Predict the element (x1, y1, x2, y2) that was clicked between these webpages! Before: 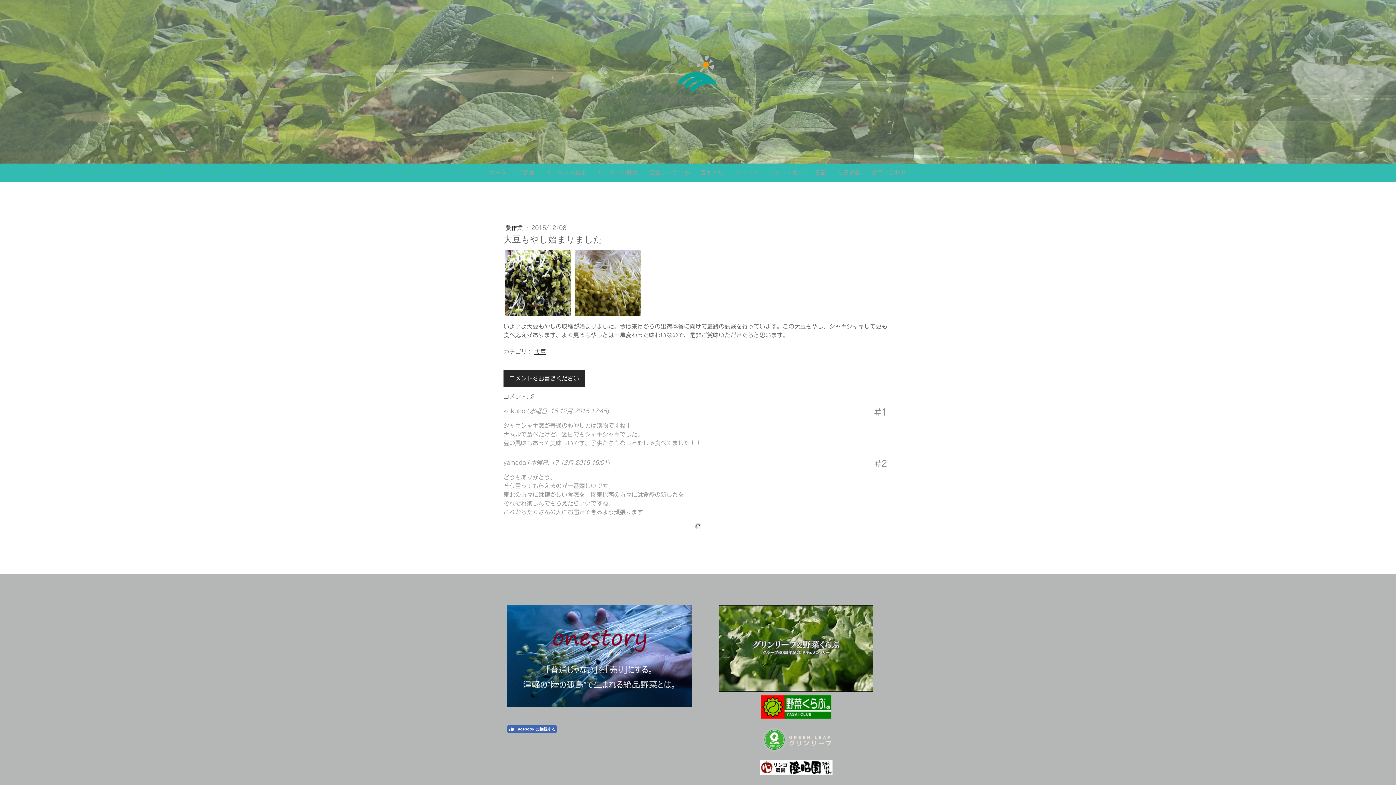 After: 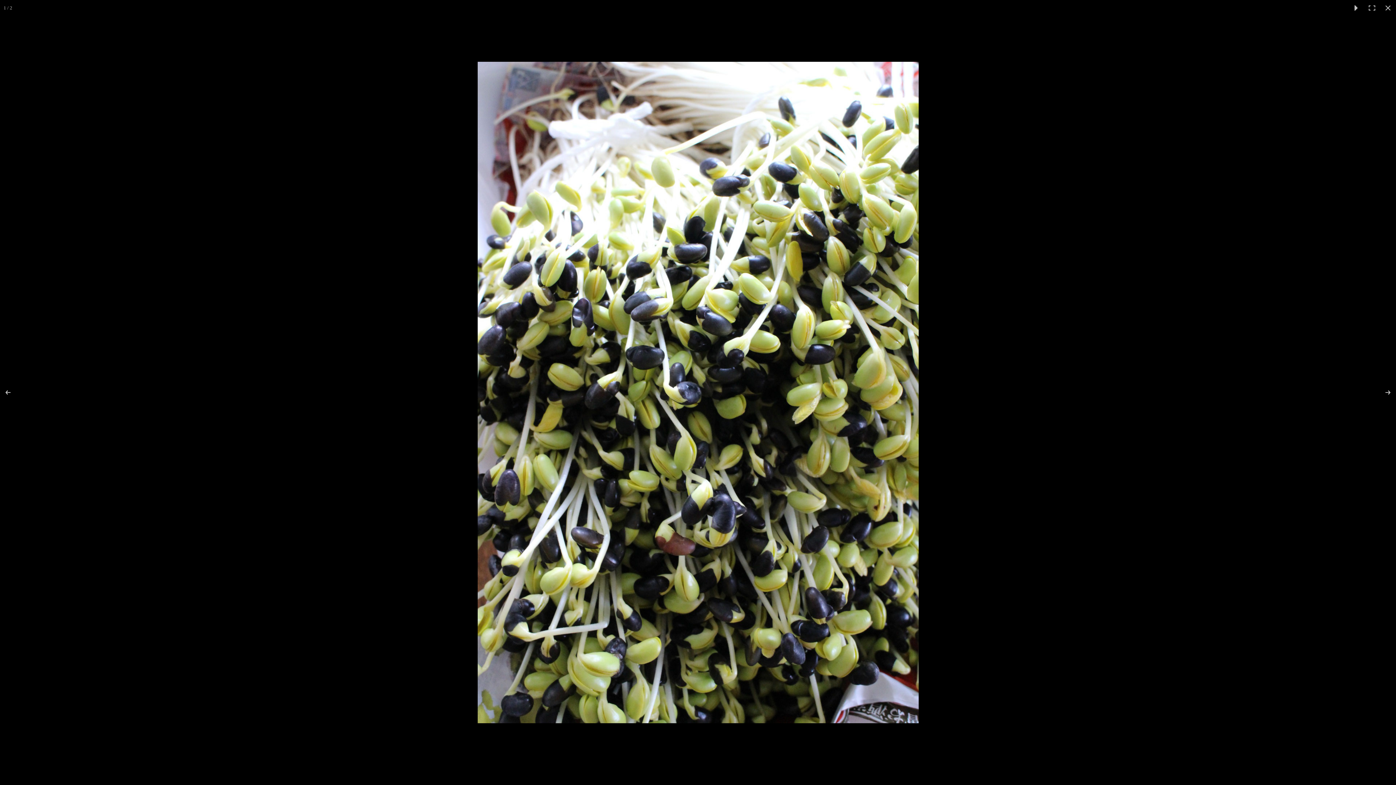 Action: bbox: (503, 248, 572, 317)